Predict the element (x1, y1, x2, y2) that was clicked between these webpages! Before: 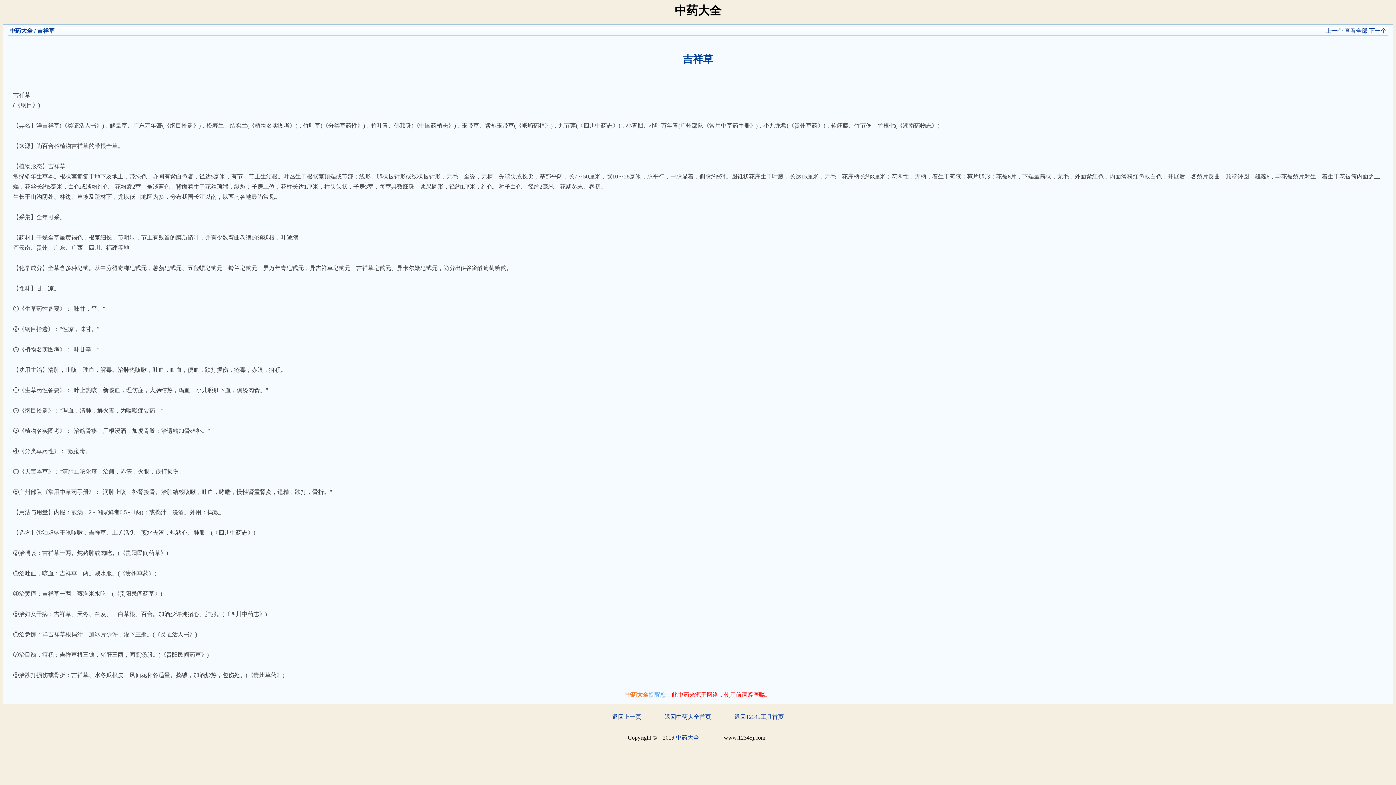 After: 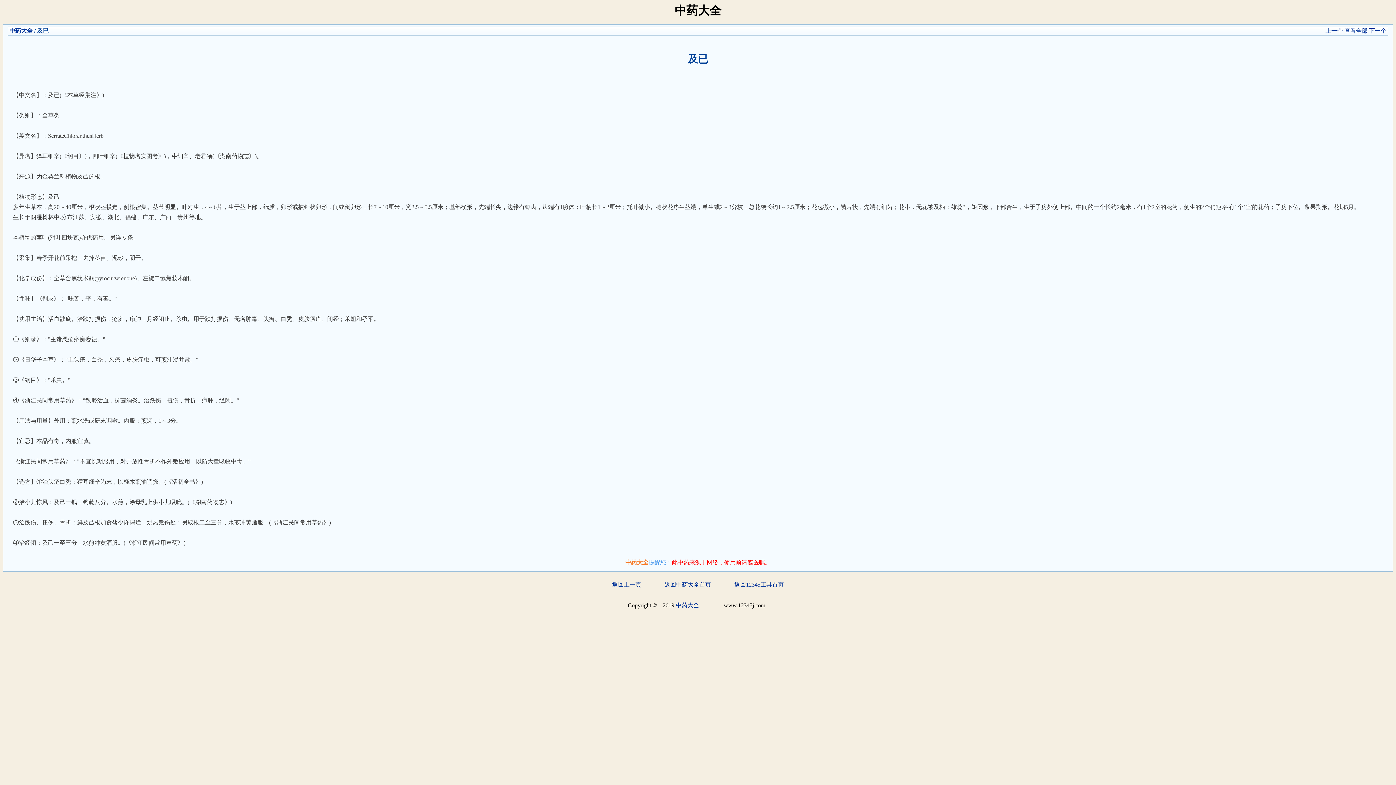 Action: label: 上一个 bbox: (1325, 27, 1343, 33)